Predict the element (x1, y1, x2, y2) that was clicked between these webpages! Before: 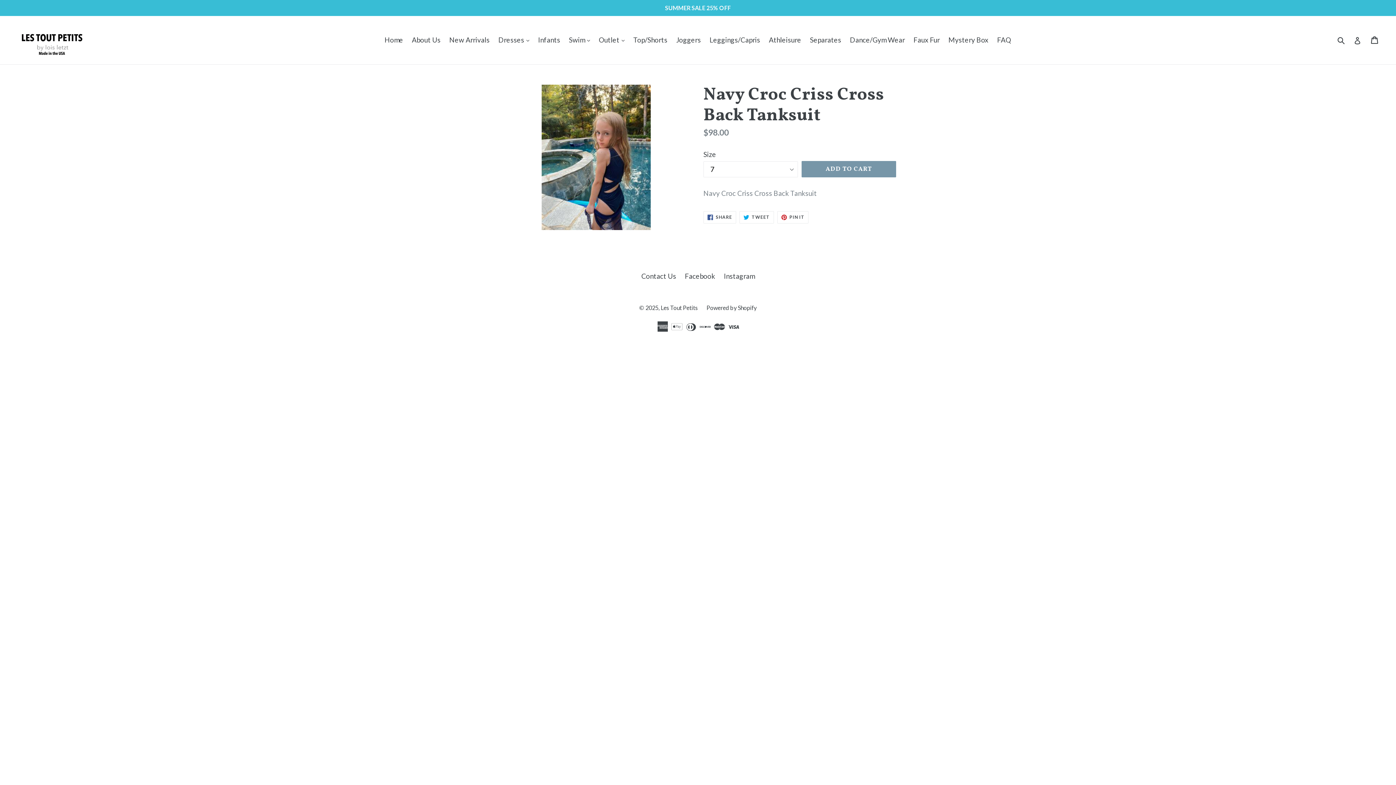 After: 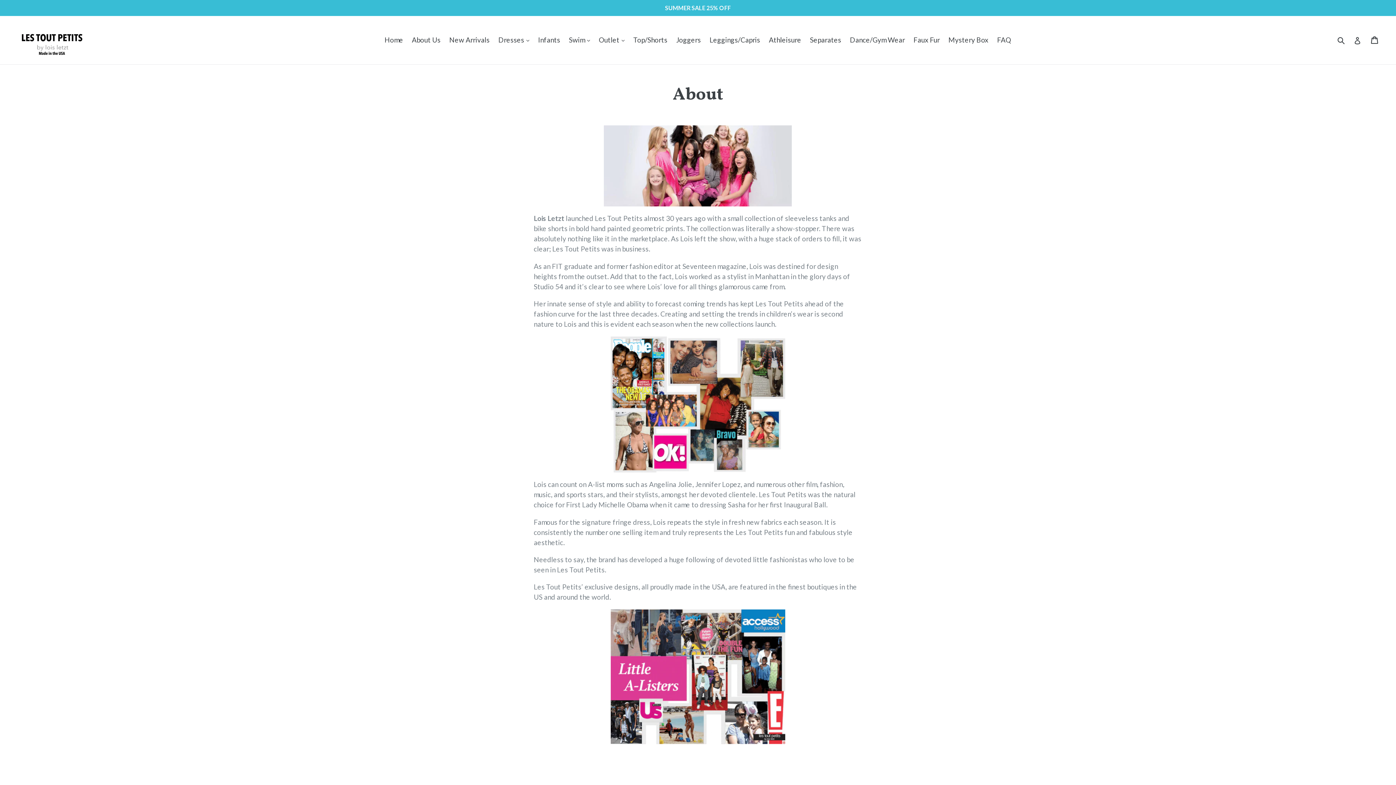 Action: label: About Us bbox: (408, 33, 444, 46)